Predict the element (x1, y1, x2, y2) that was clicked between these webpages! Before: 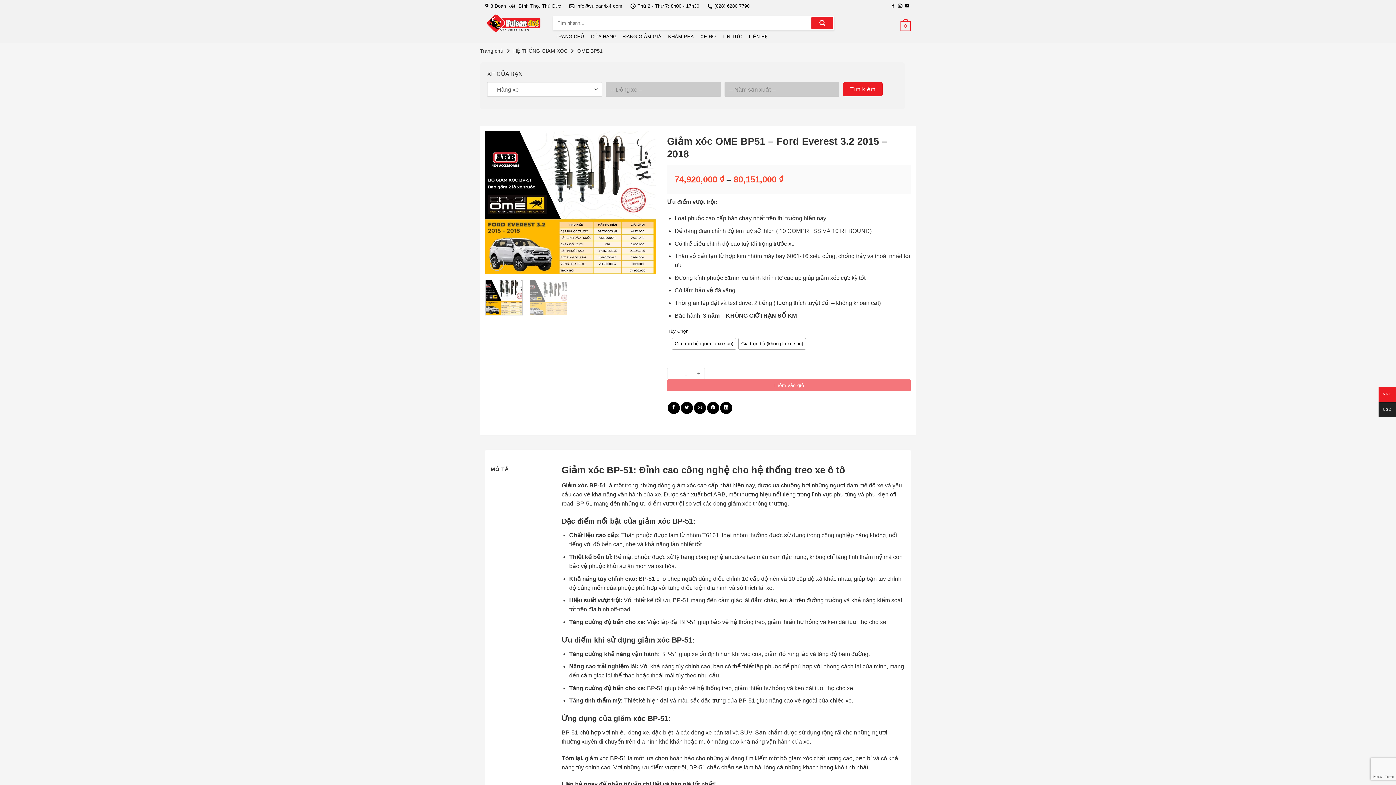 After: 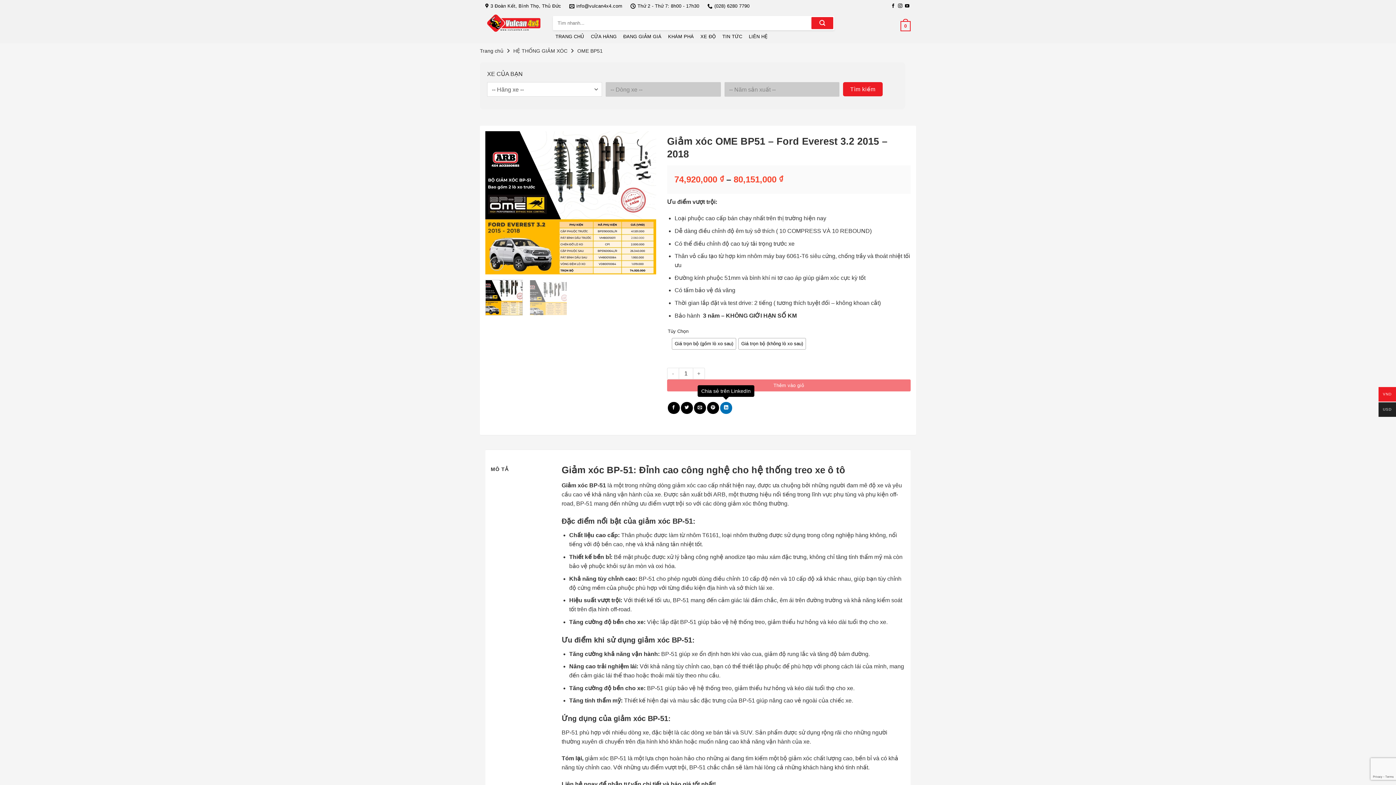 Action: label: Chia sẻ trên LinkedIn bbox: (720, 402, 732, 414)